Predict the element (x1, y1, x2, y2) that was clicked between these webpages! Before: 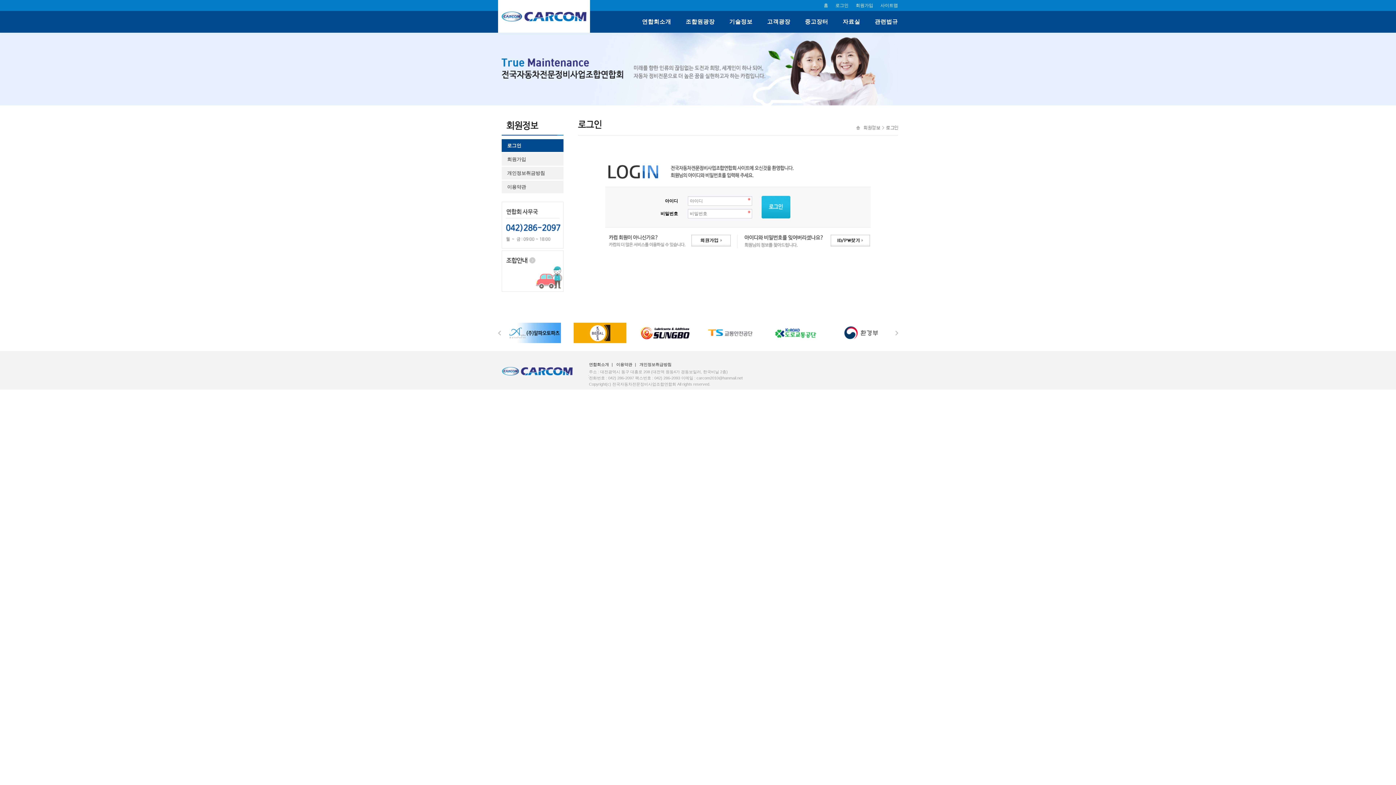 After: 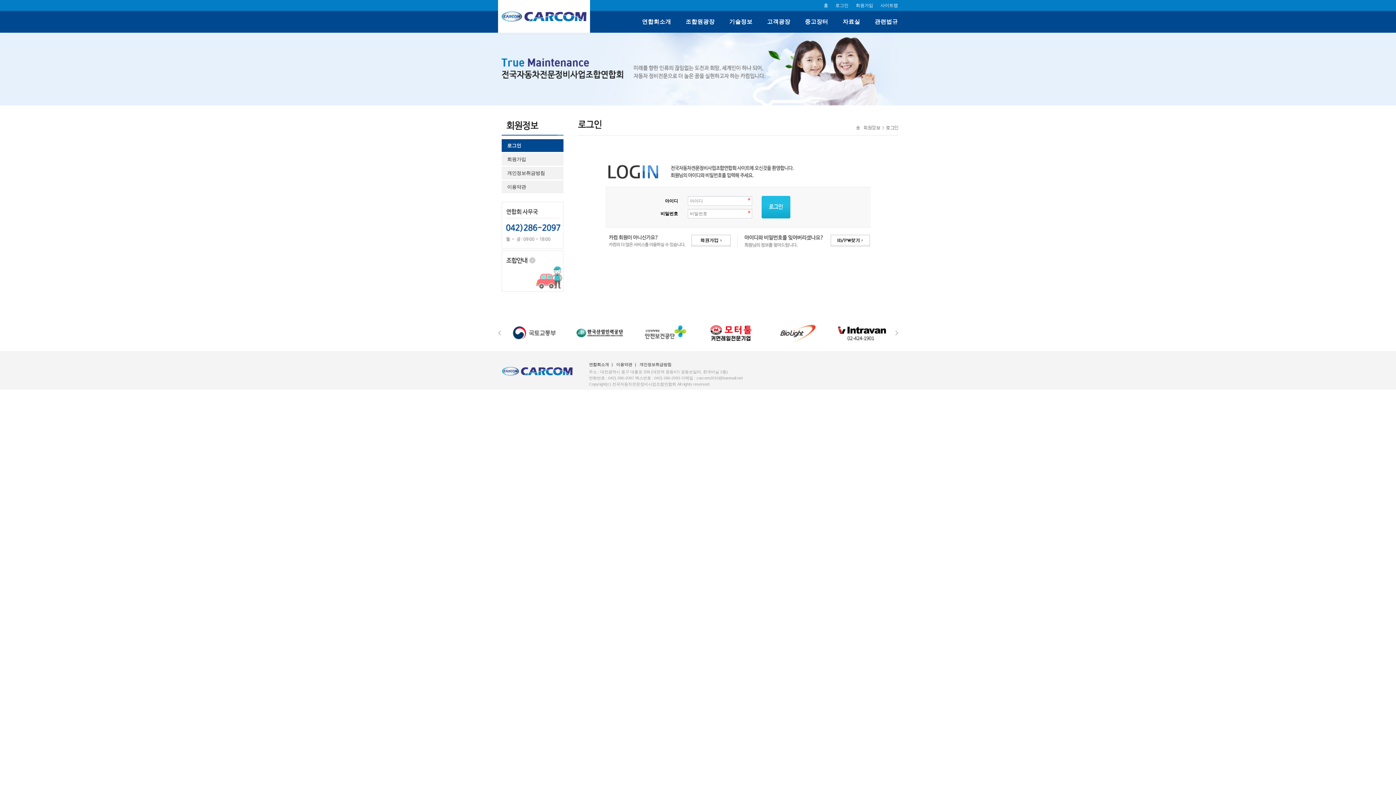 Action: bbox: (834, 322, 886, 343)